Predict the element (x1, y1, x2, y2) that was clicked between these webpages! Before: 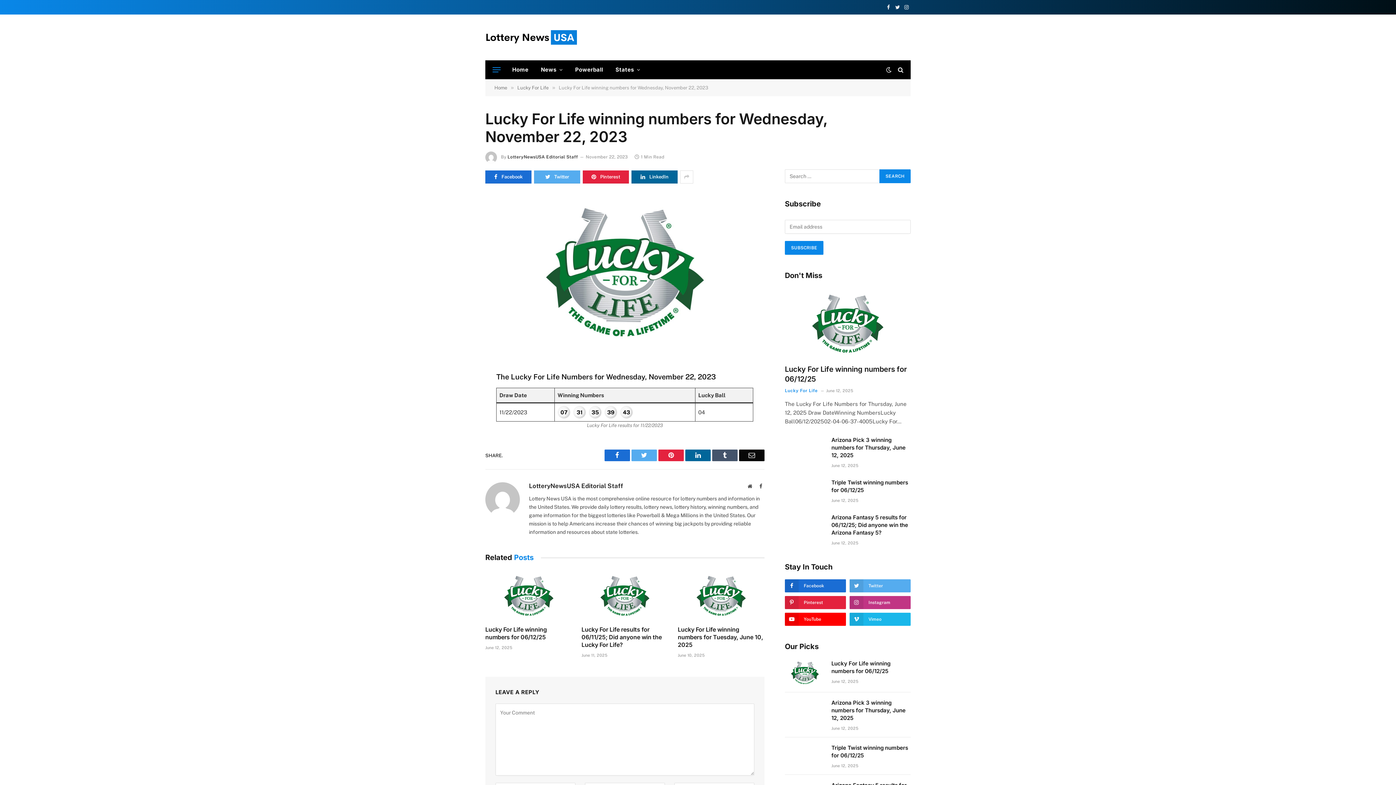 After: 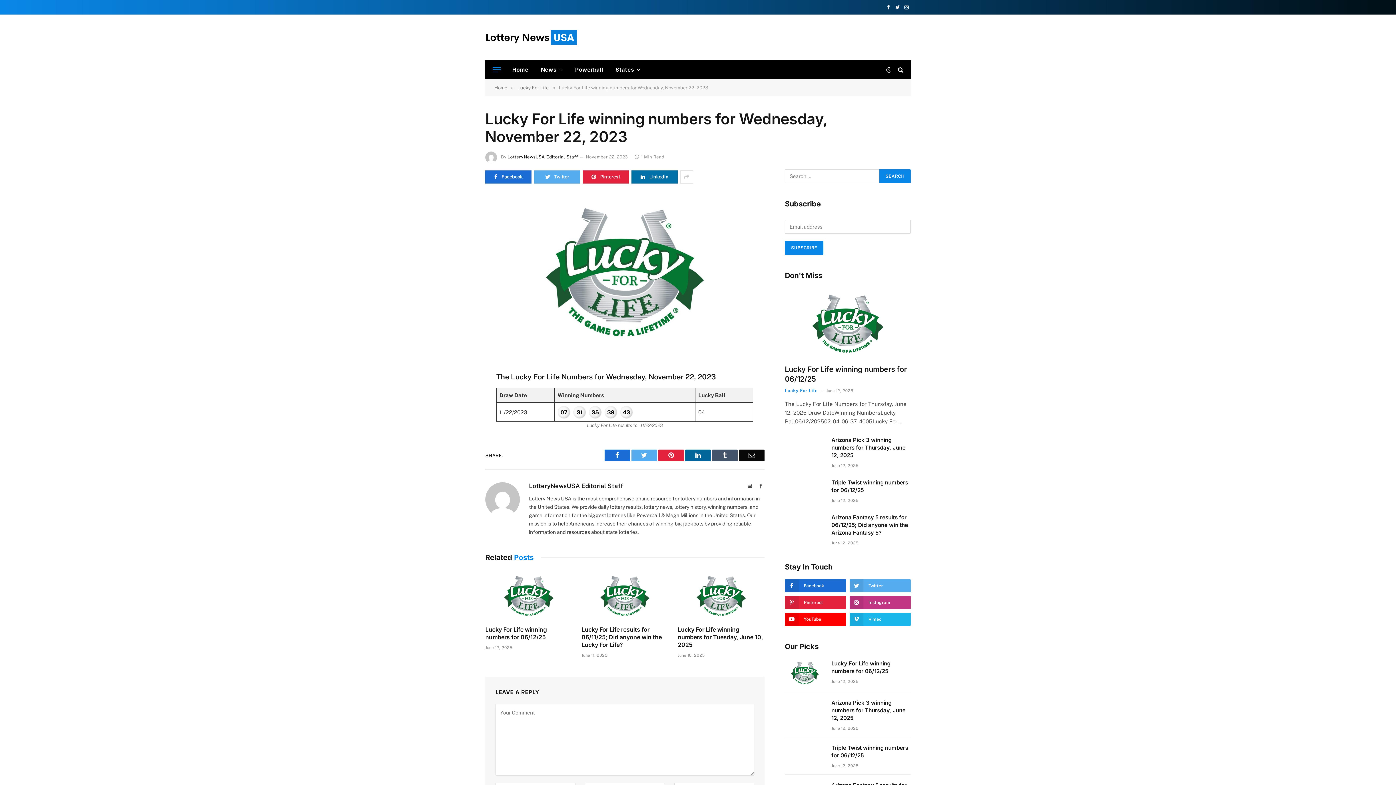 Action: label: LinkedIn bbox: (631, 170, 677, 183)